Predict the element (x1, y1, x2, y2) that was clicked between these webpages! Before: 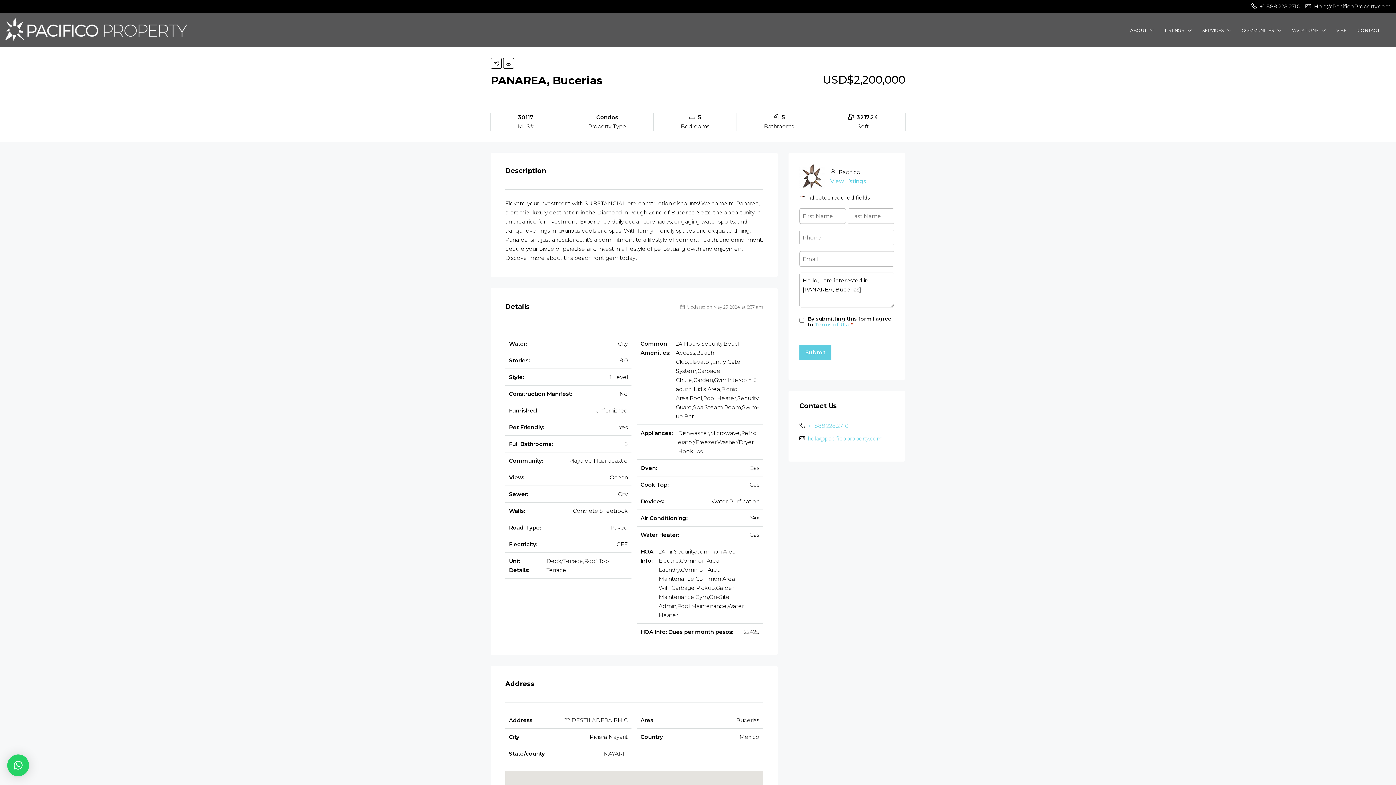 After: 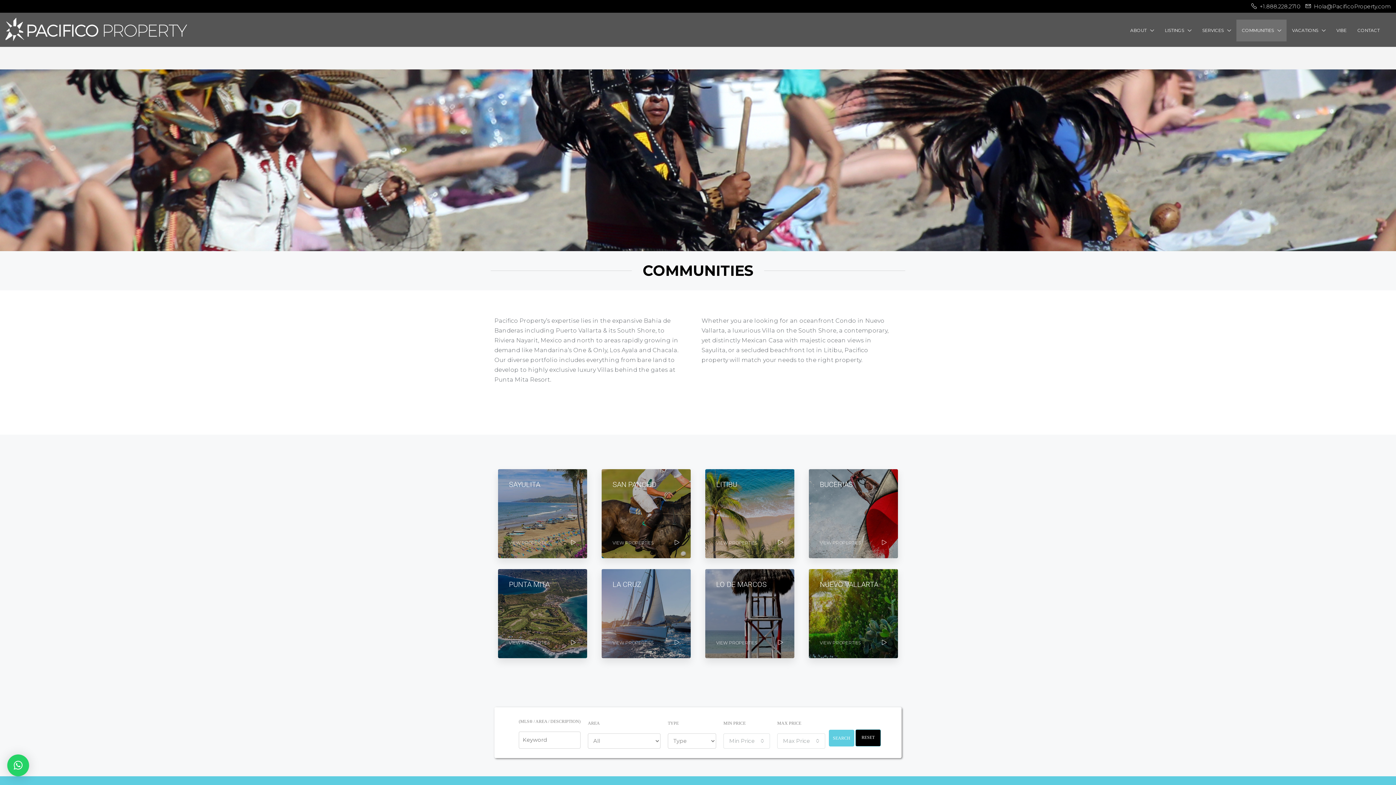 Action: label: COMMUNITIES bbox: (1236, 19, 1286, 41)